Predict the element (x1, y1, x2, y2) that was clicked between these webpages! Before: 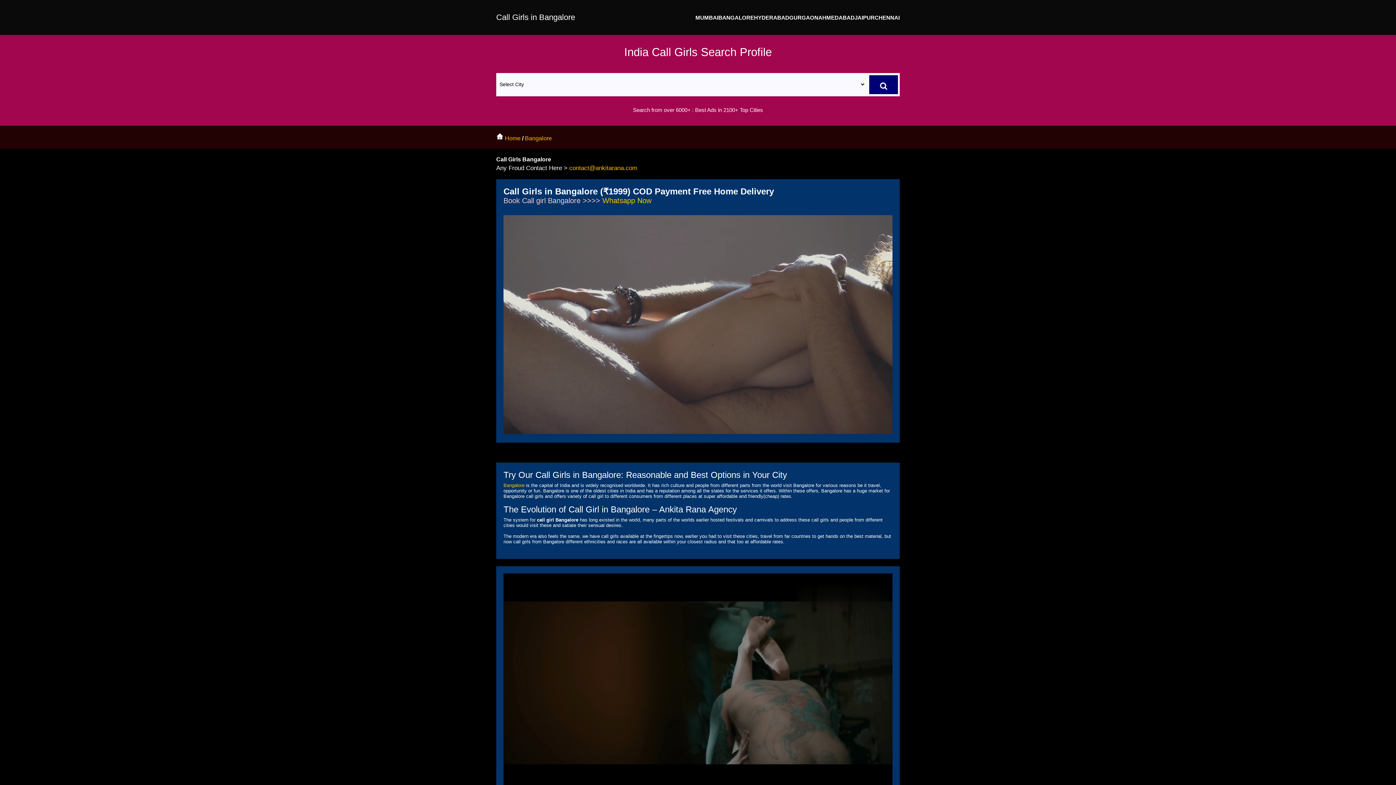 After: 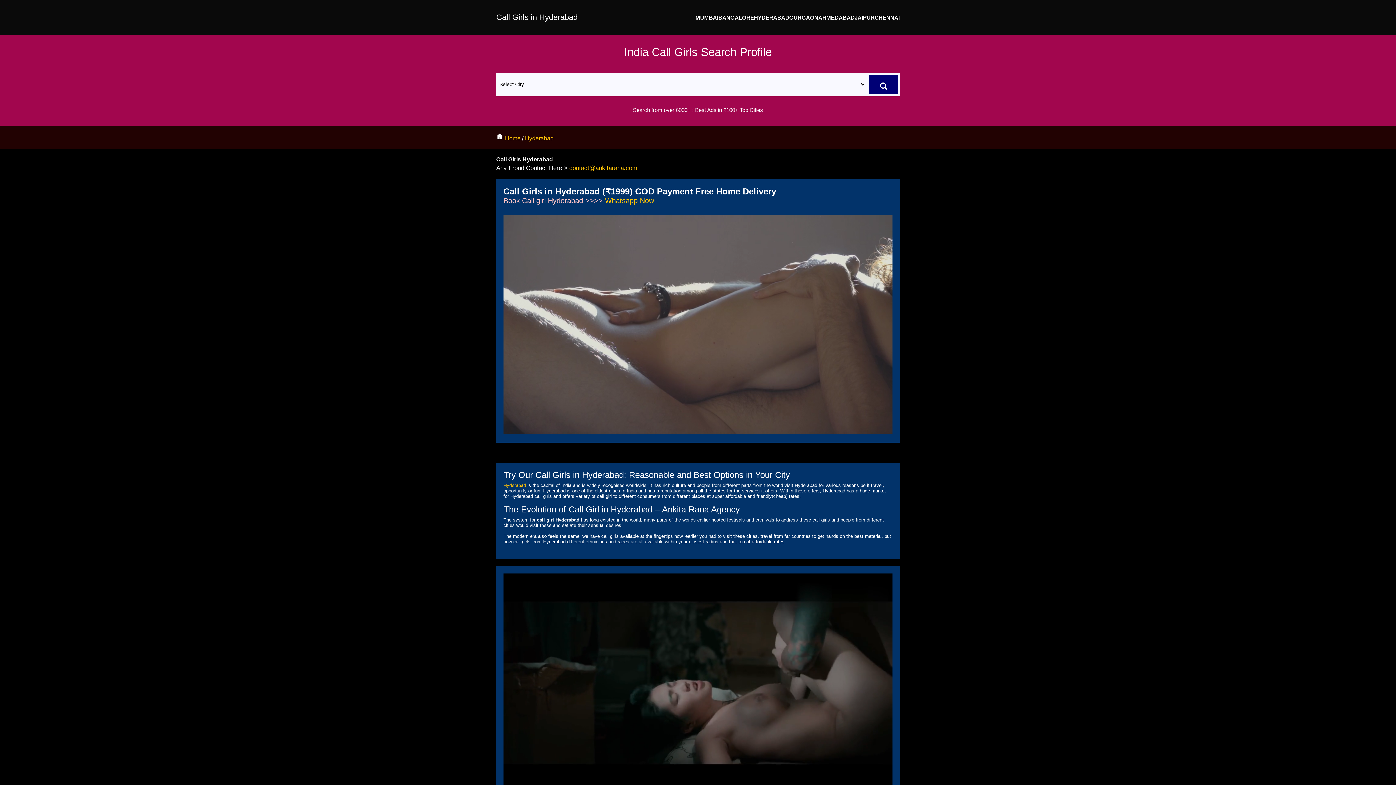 Action: bbox: (754, 14, 789, 20) label: HYDERABAD